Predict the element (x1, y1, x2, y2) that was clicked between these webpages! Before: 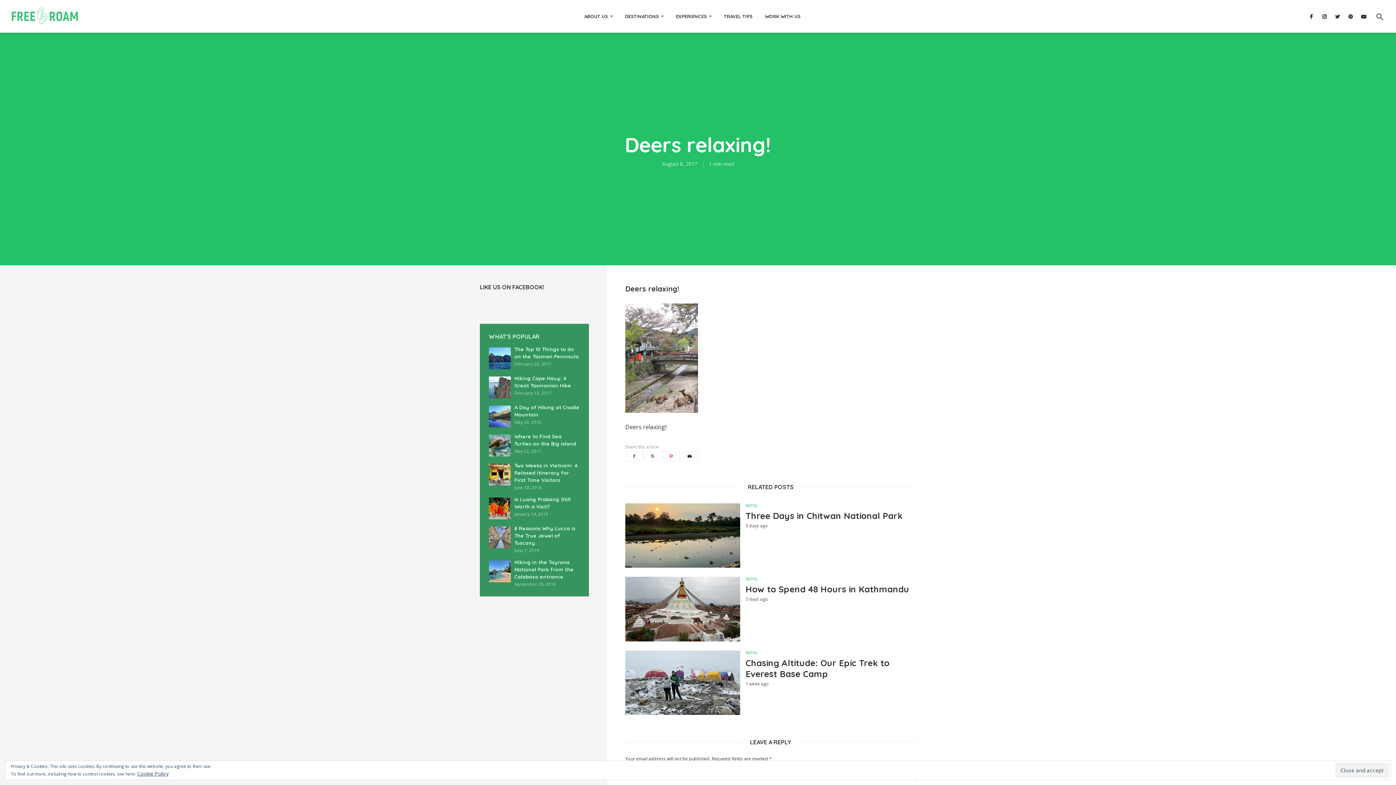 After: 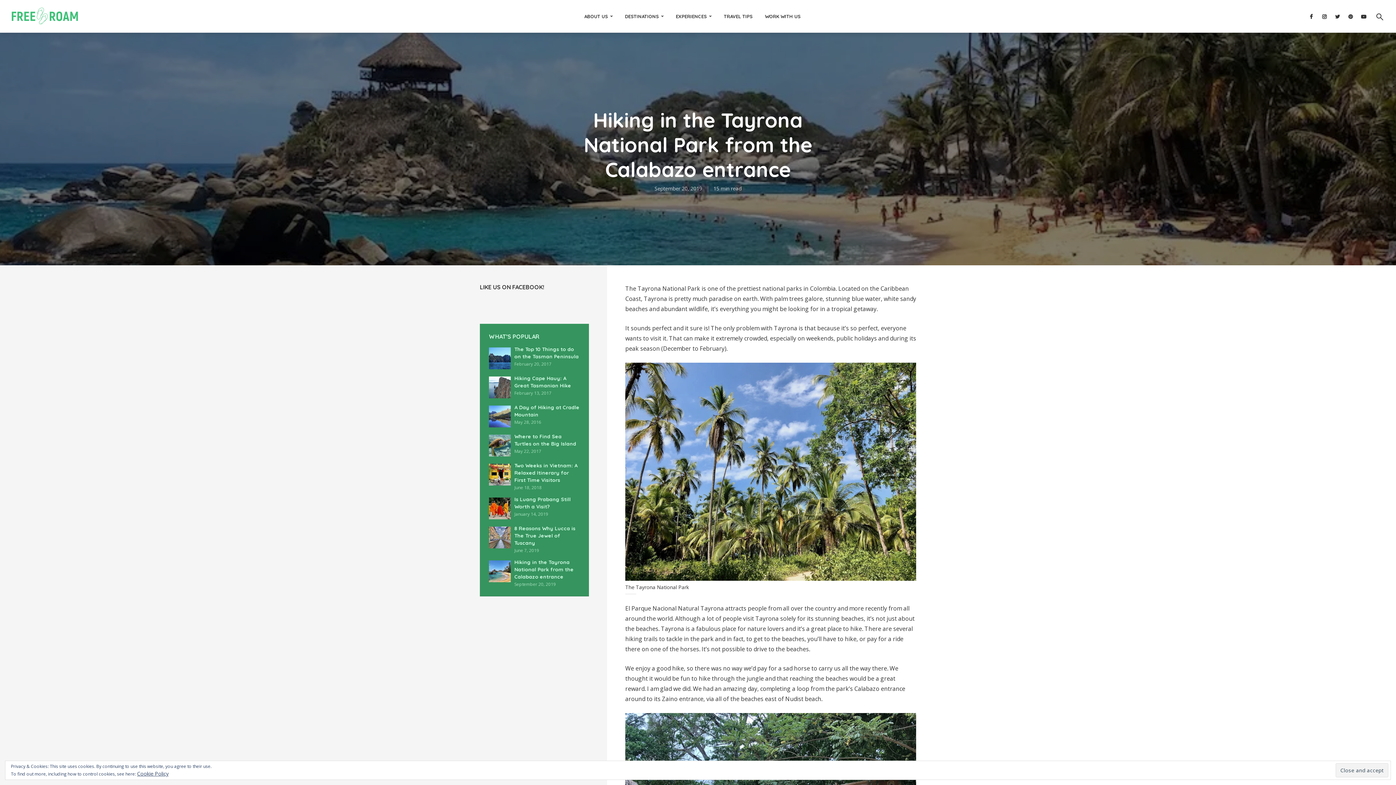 Action: label: Hiking in the Tayrona National Park from the Calabazo entrance bbox: (514, 559, 573, 580)